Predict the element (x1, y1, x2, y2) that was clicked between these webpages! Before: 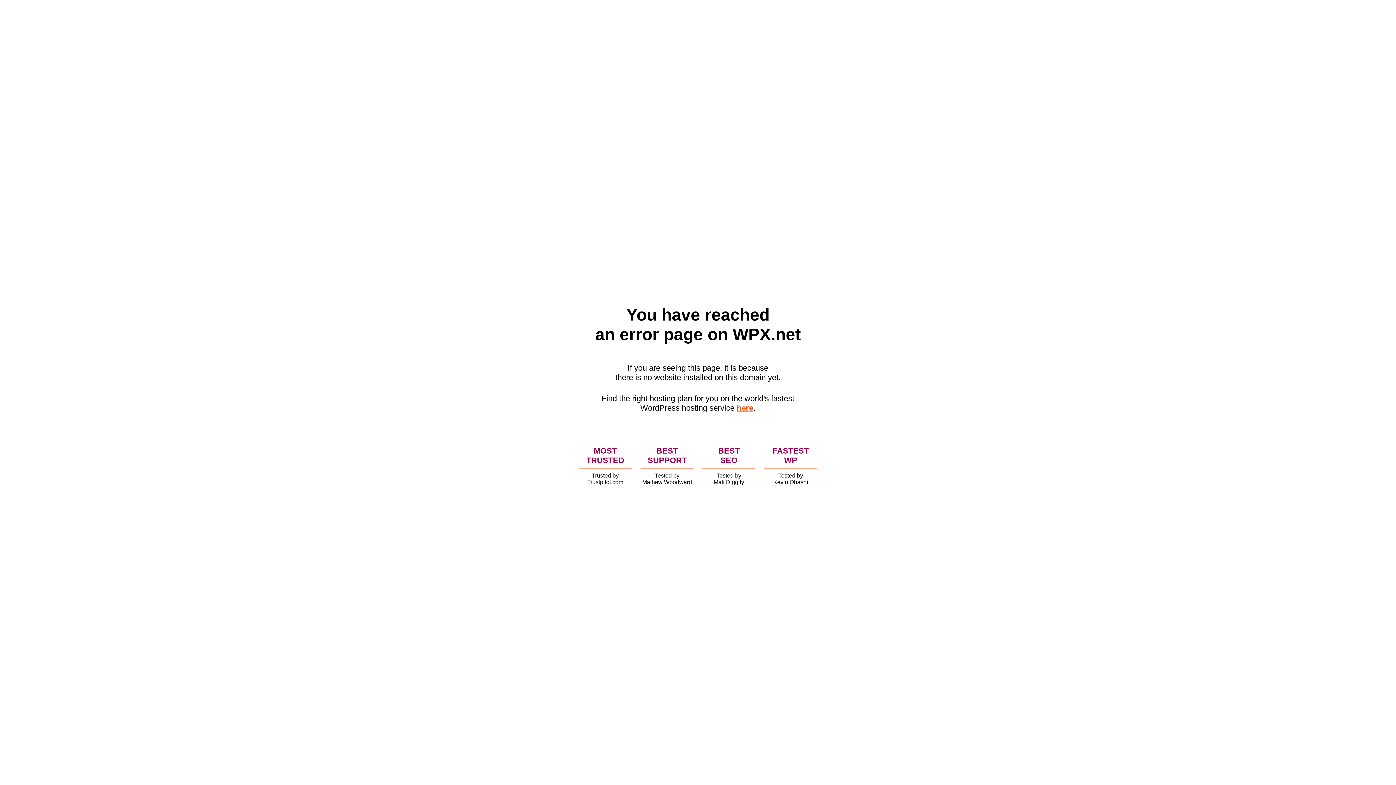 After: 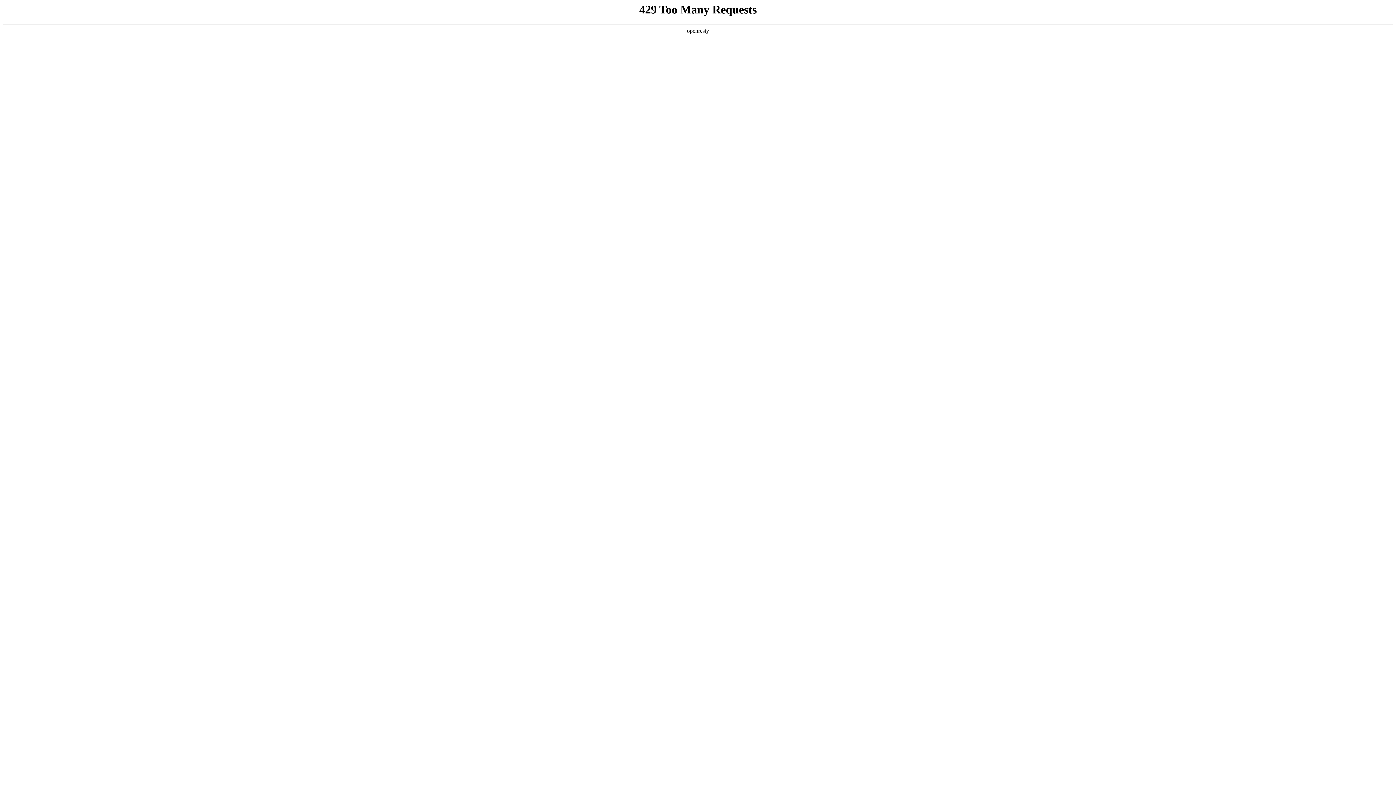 Action: label: here bbox: (736, 403, 753, 412)